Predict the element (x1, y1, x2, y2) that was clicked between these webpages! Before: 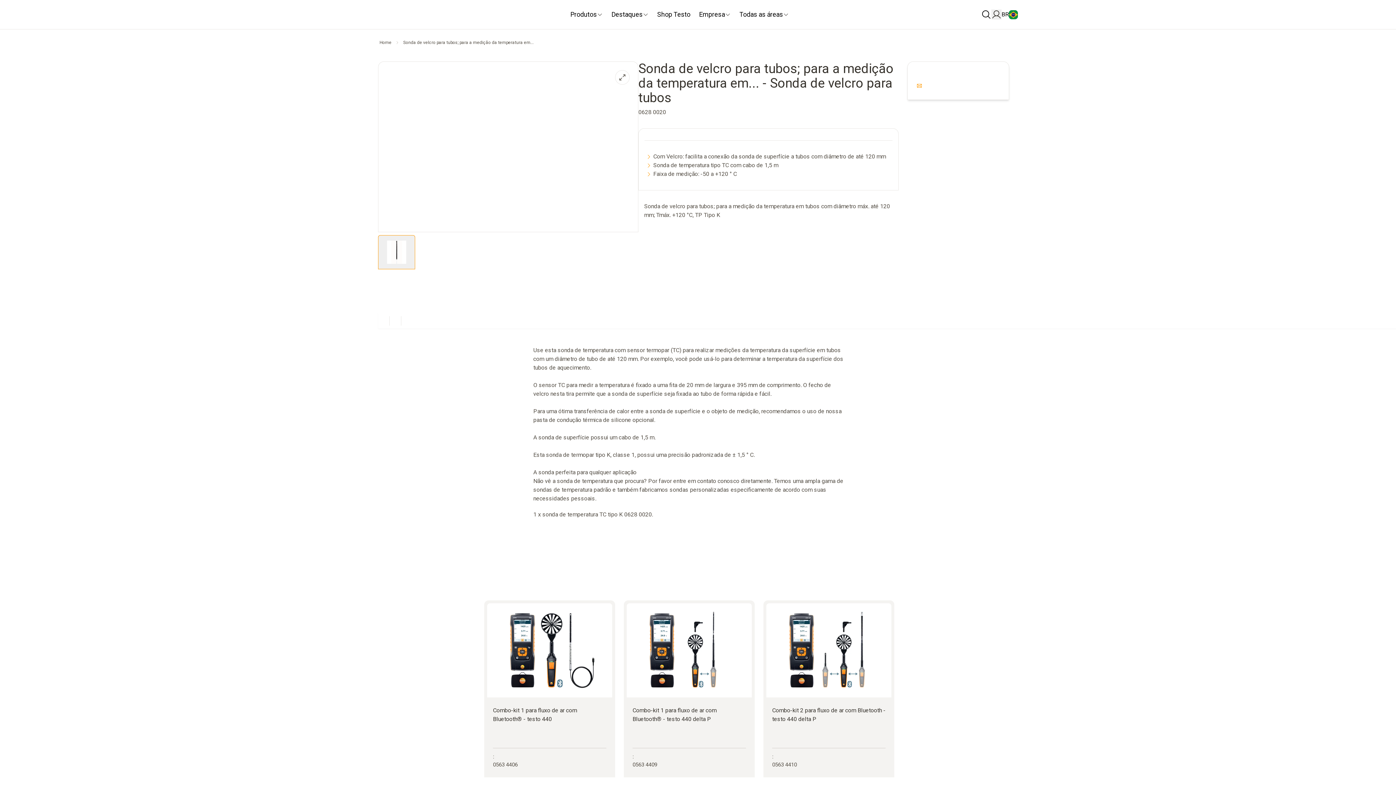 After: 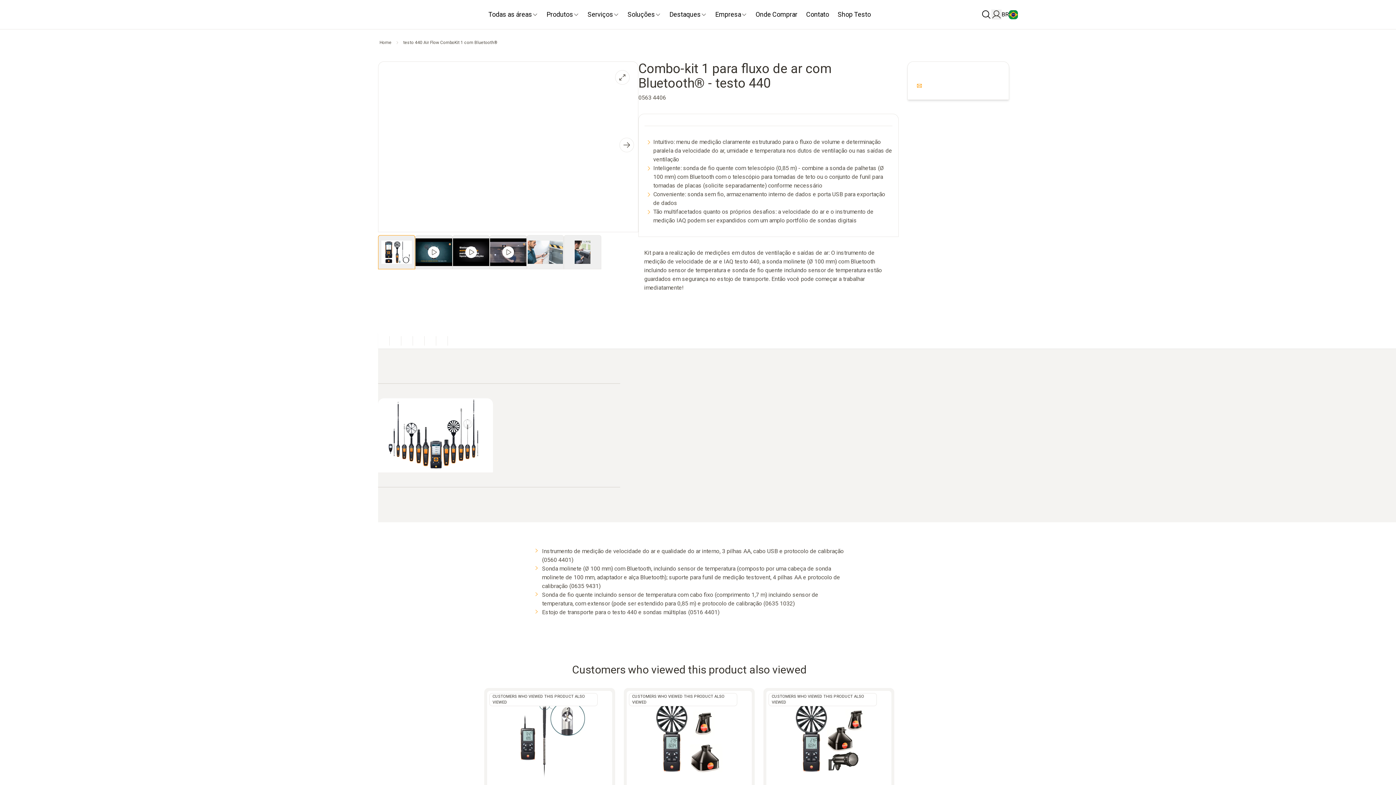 Action: bbox: (484, 600, 615, 744) label: Combo-kit 1 para fluxo de ar com Bluetooth® - testo 440